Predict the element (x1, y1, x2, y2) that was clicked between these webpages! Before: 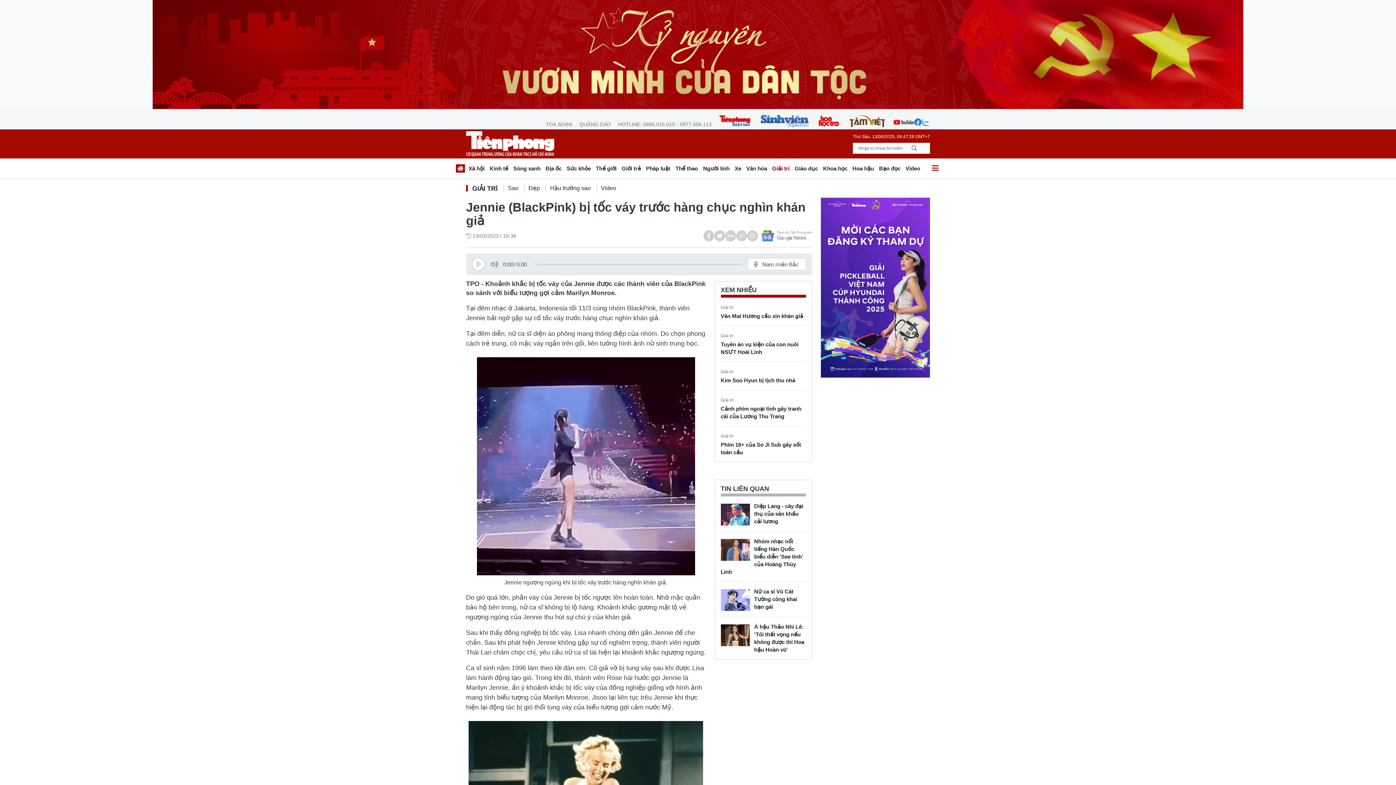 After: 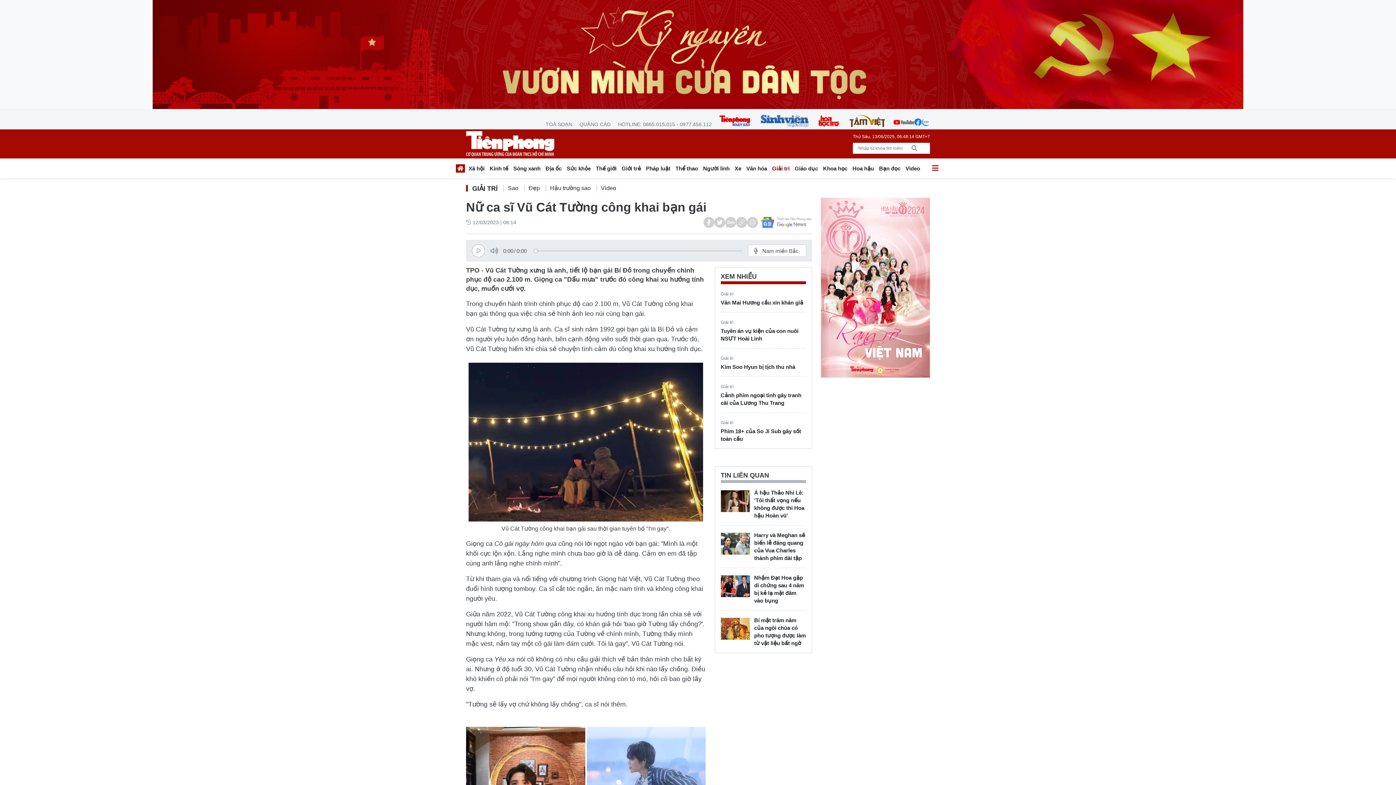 Action: bbox: (720, 589, 750, 611)